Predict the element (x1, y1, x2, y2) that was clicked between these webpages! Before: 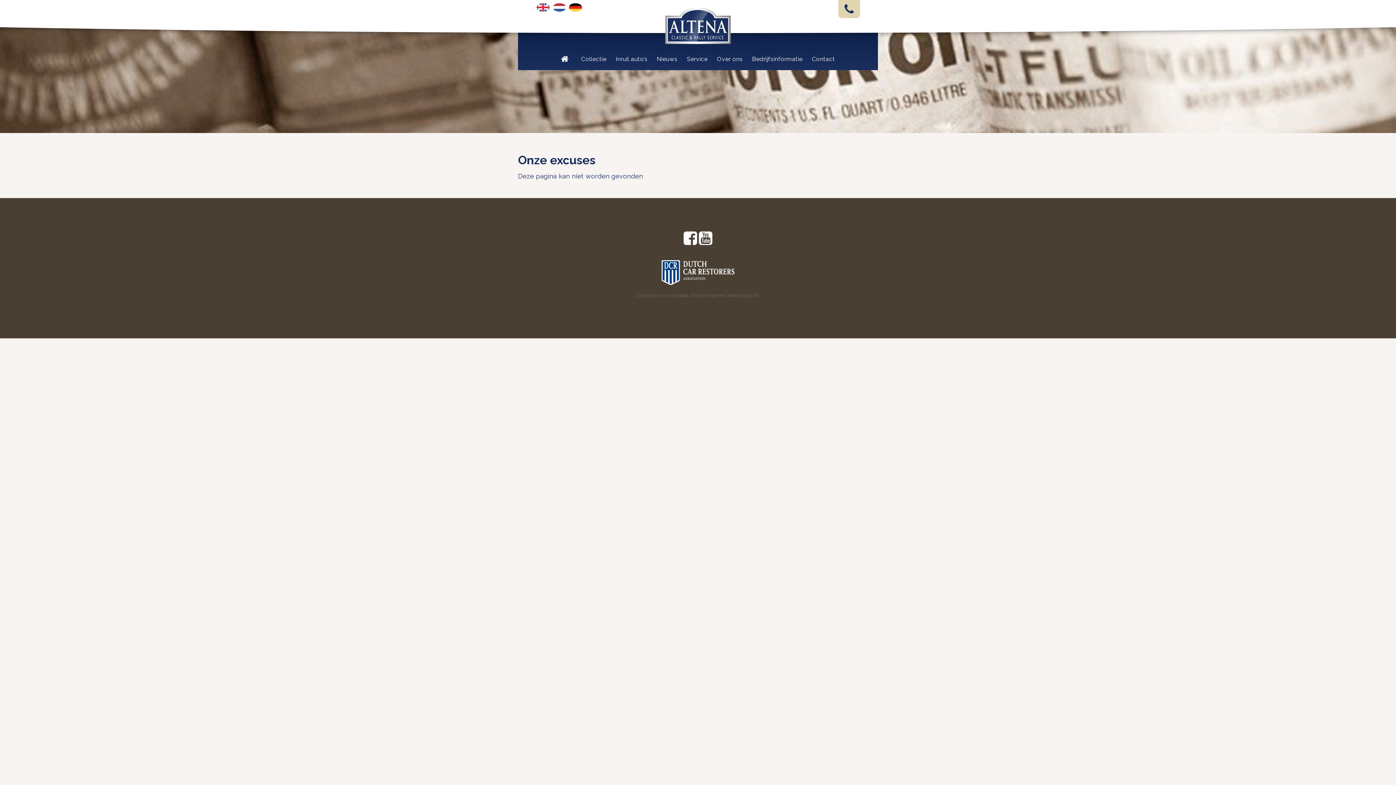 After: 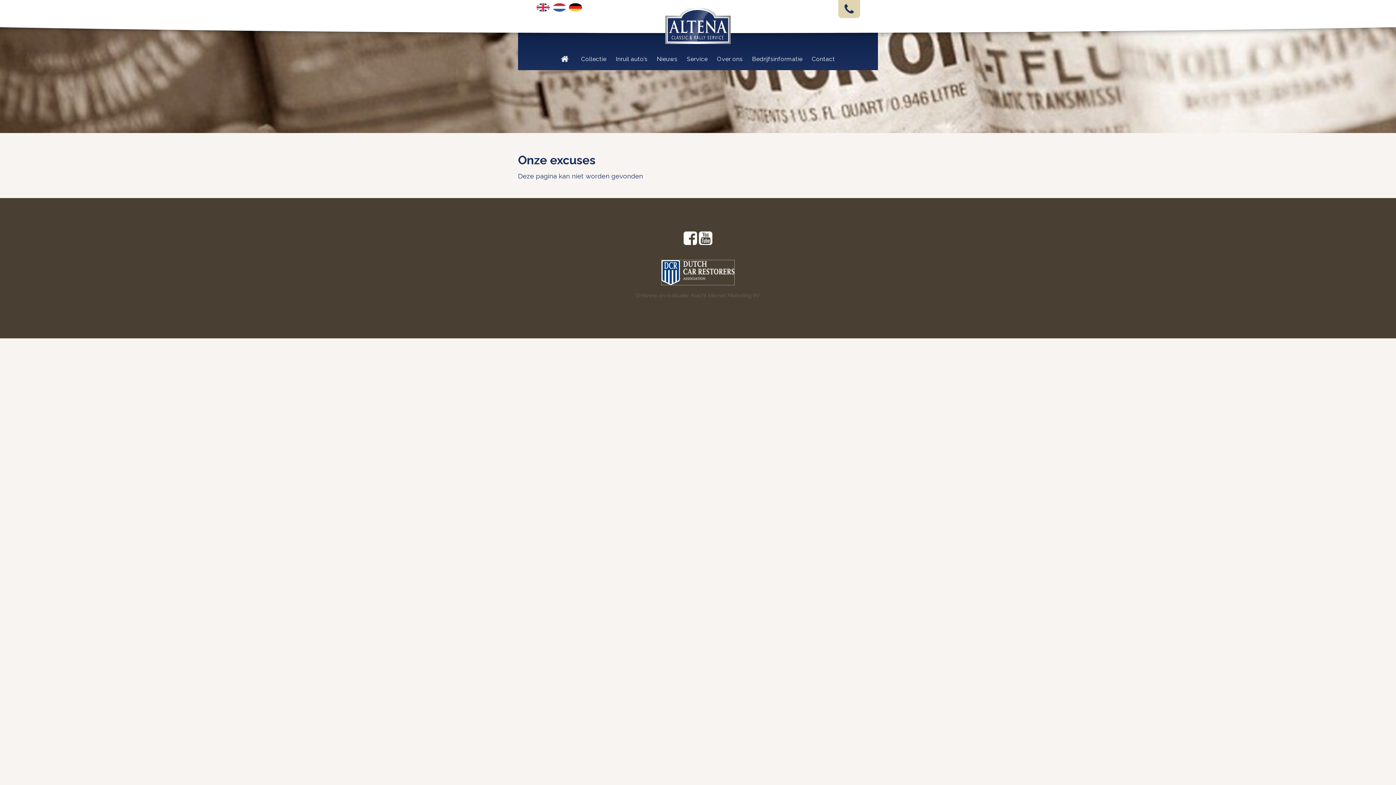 Action: bbox: (661, 260, 734, 285)